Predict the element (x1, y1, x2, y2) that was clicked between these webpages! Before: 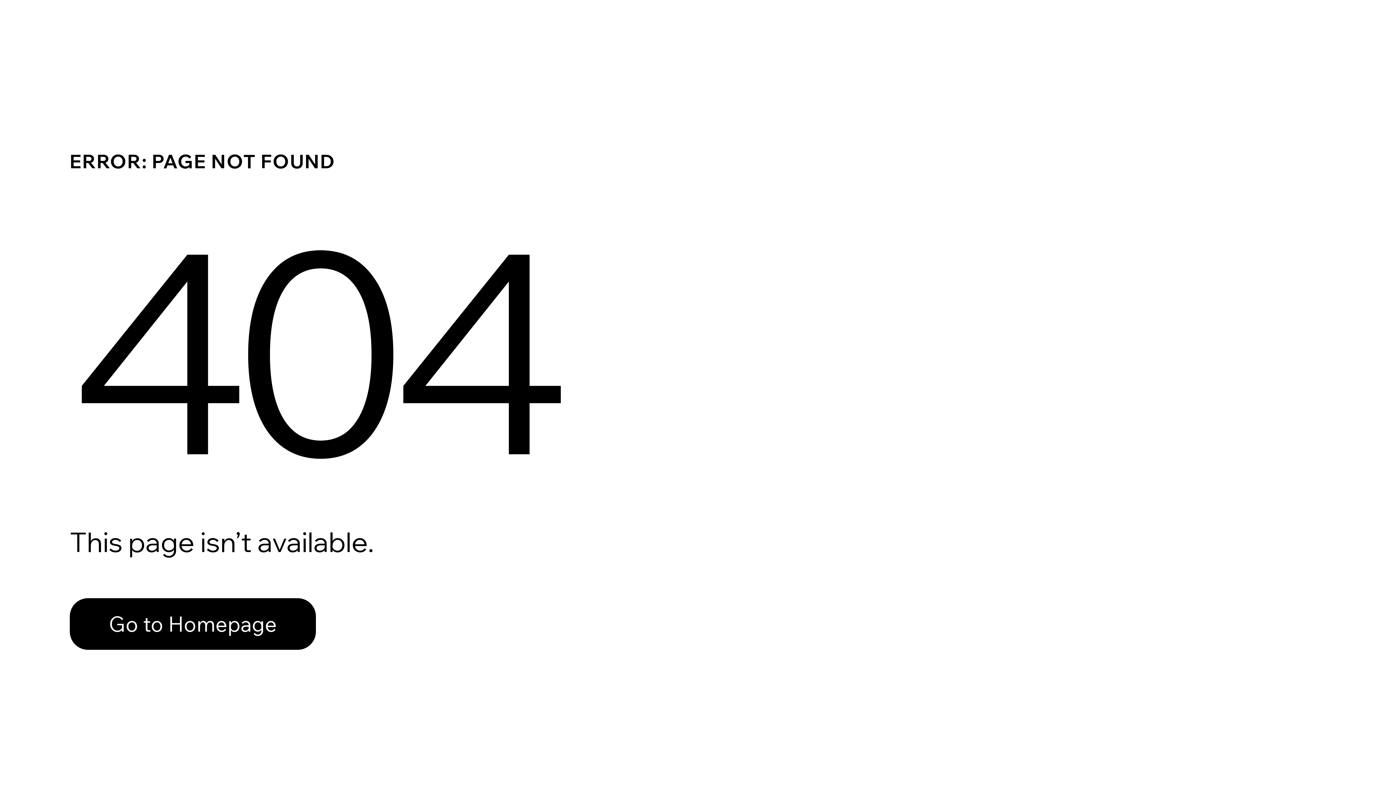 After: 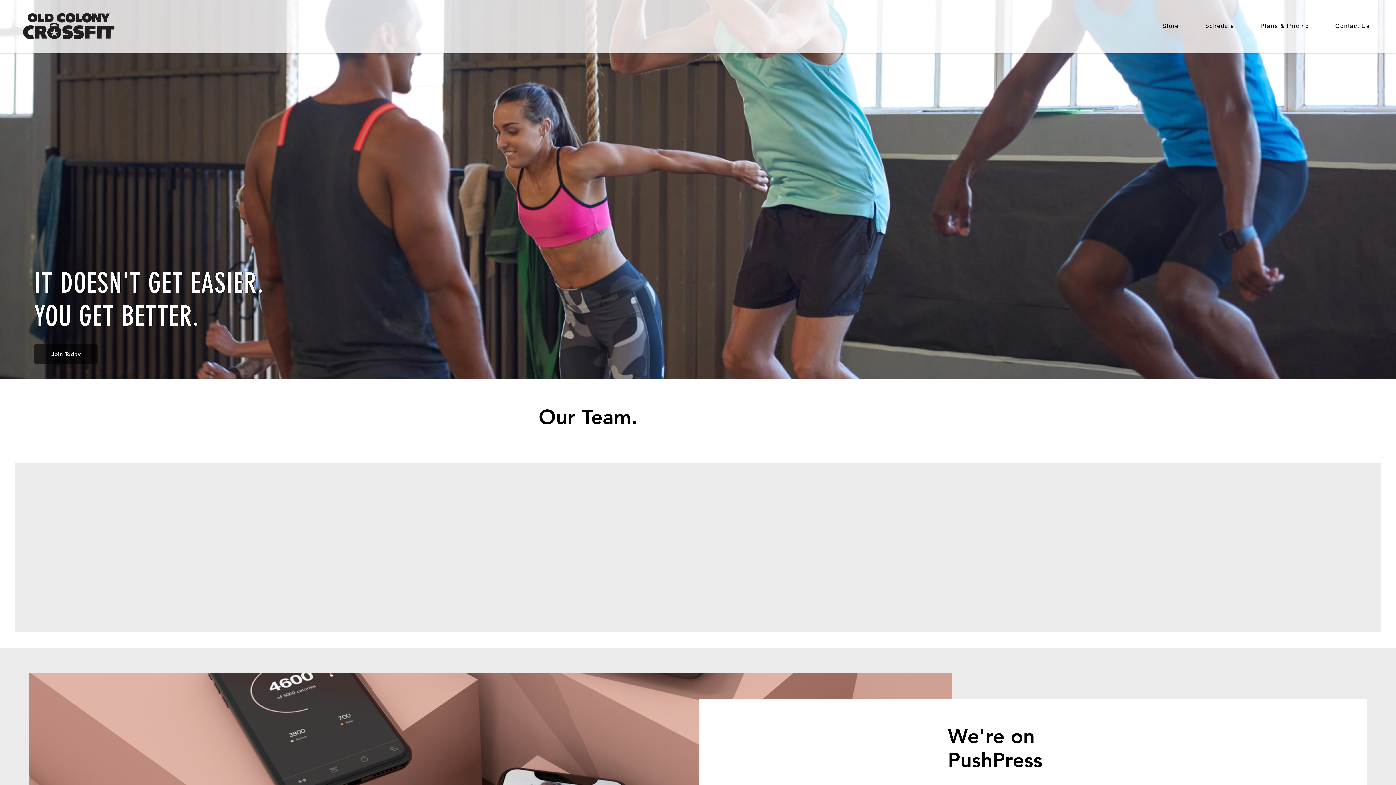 Action: bbox: (69, 582, 768, 659) label: Go to Homepage